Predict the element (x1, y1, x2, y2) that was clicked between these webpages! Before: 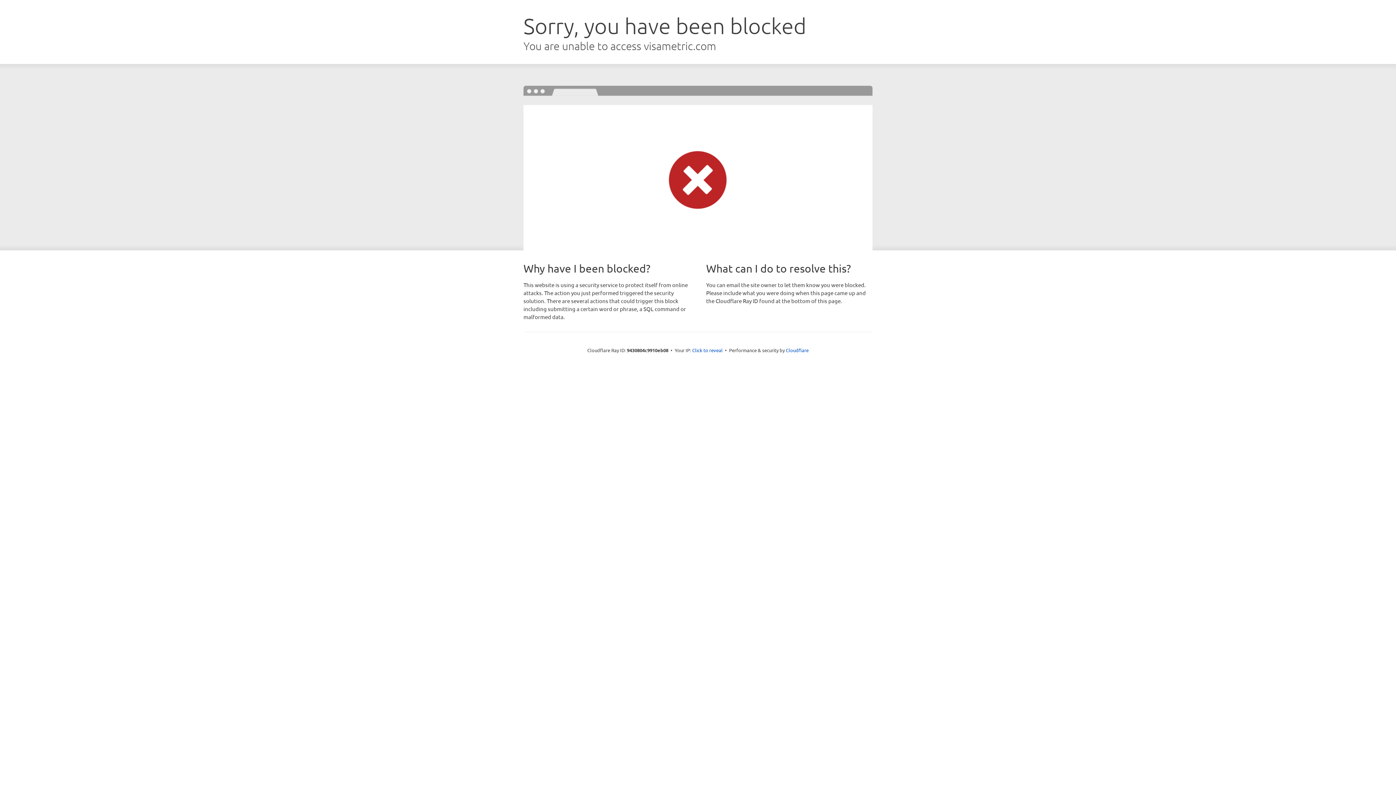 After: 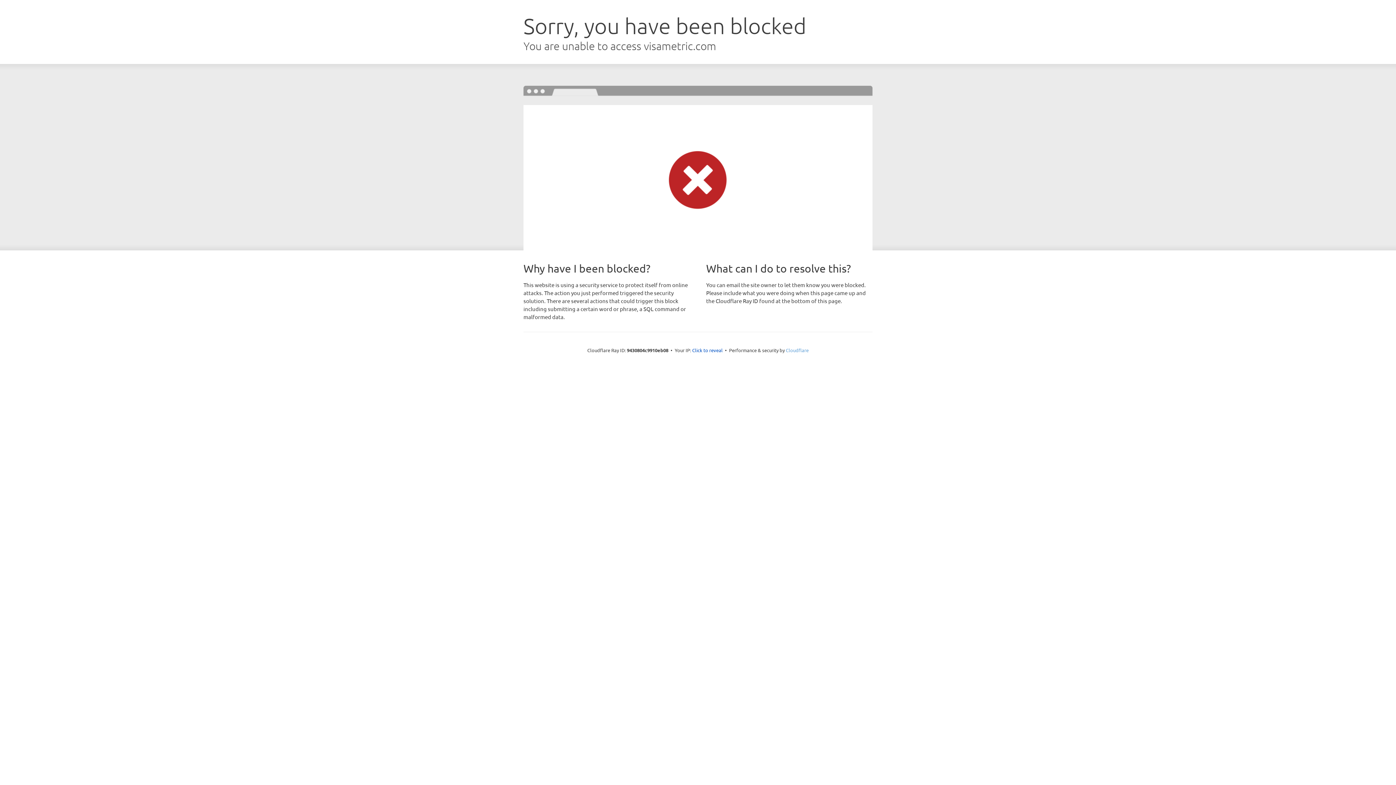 Action: label: Cloudflare bbox: (786, 347, 808, 353)